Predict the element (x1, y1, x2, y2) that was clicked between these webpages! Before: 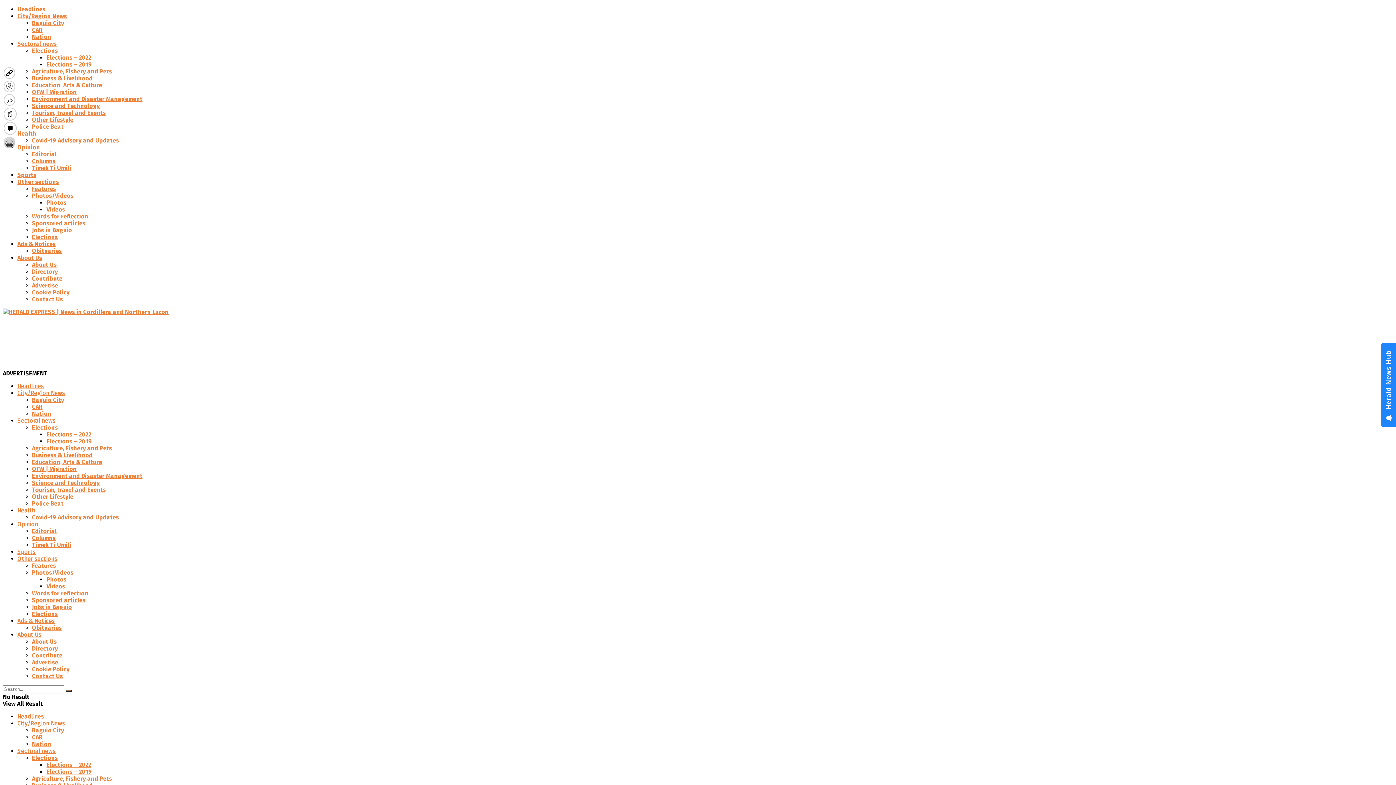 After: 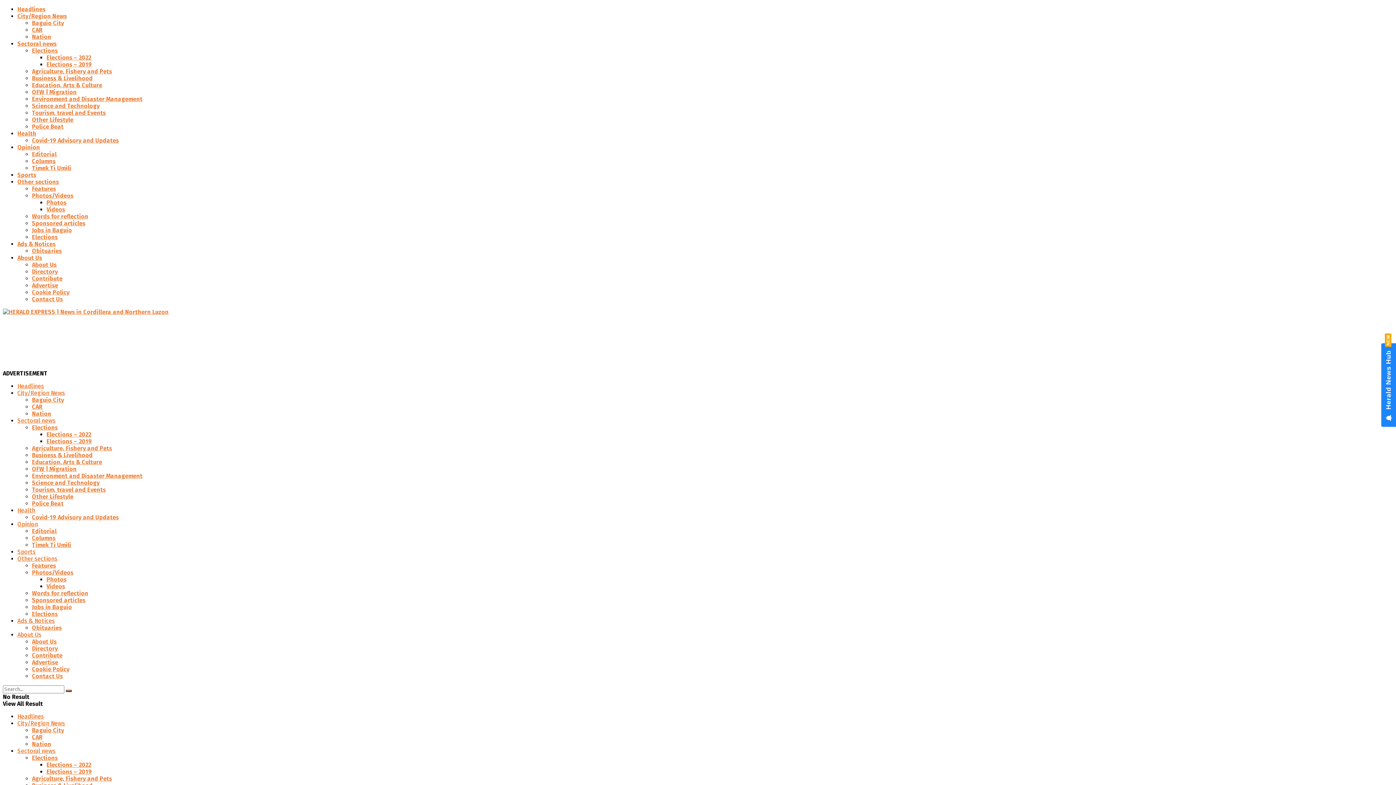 Action: label: Ads & Notices bbox: (17, 617, 54, 624)